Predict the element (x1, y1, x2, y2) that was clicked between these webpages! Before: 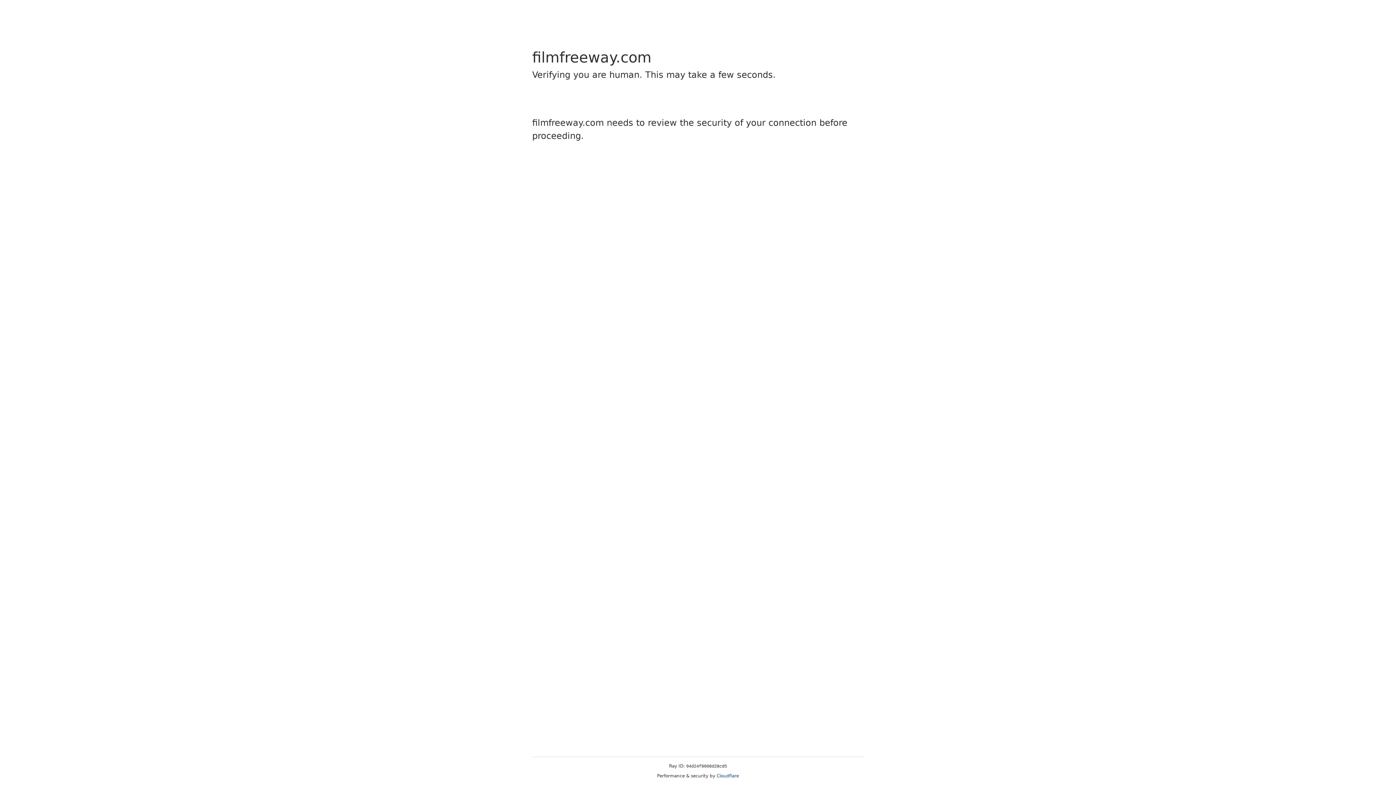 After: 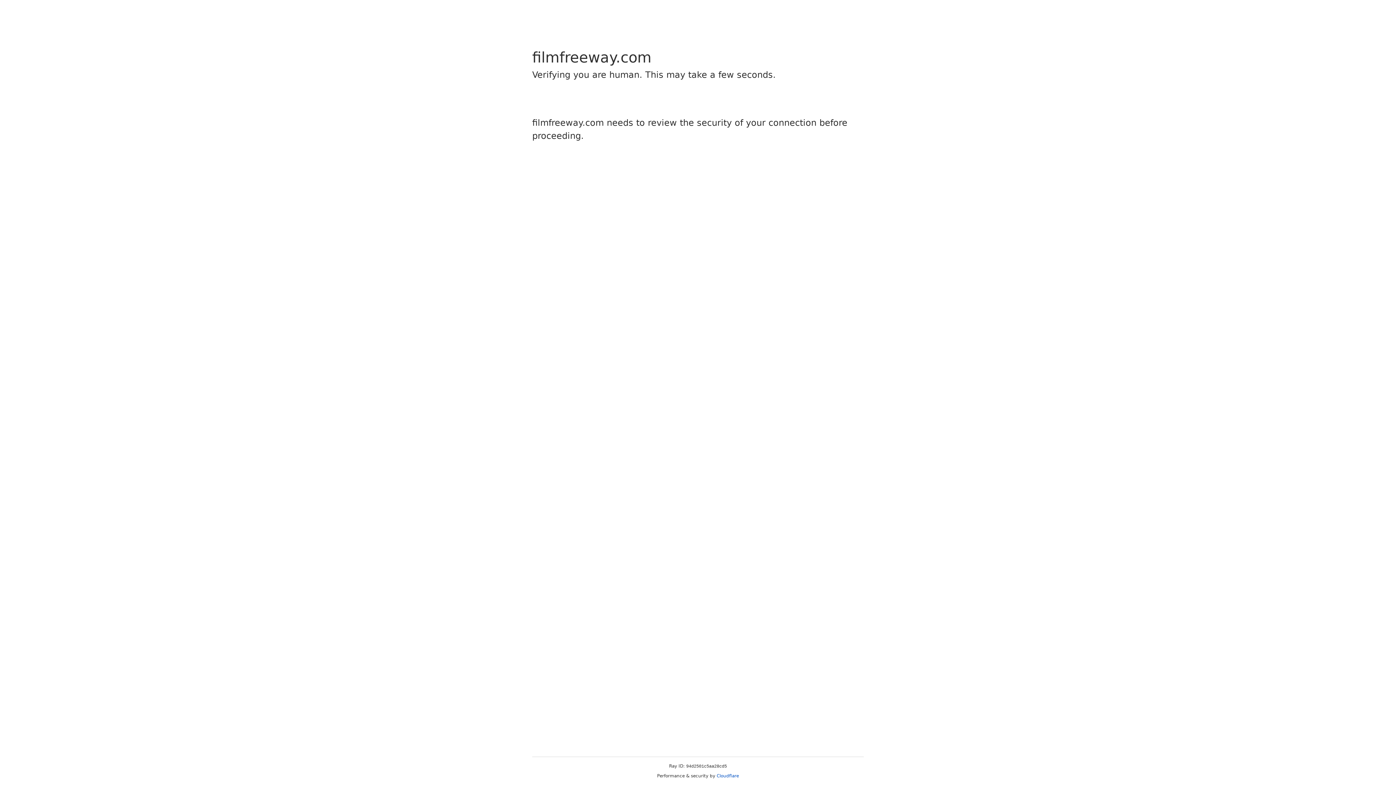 Action: label: Cloudflare bbox: (716, 773, 739, 778)